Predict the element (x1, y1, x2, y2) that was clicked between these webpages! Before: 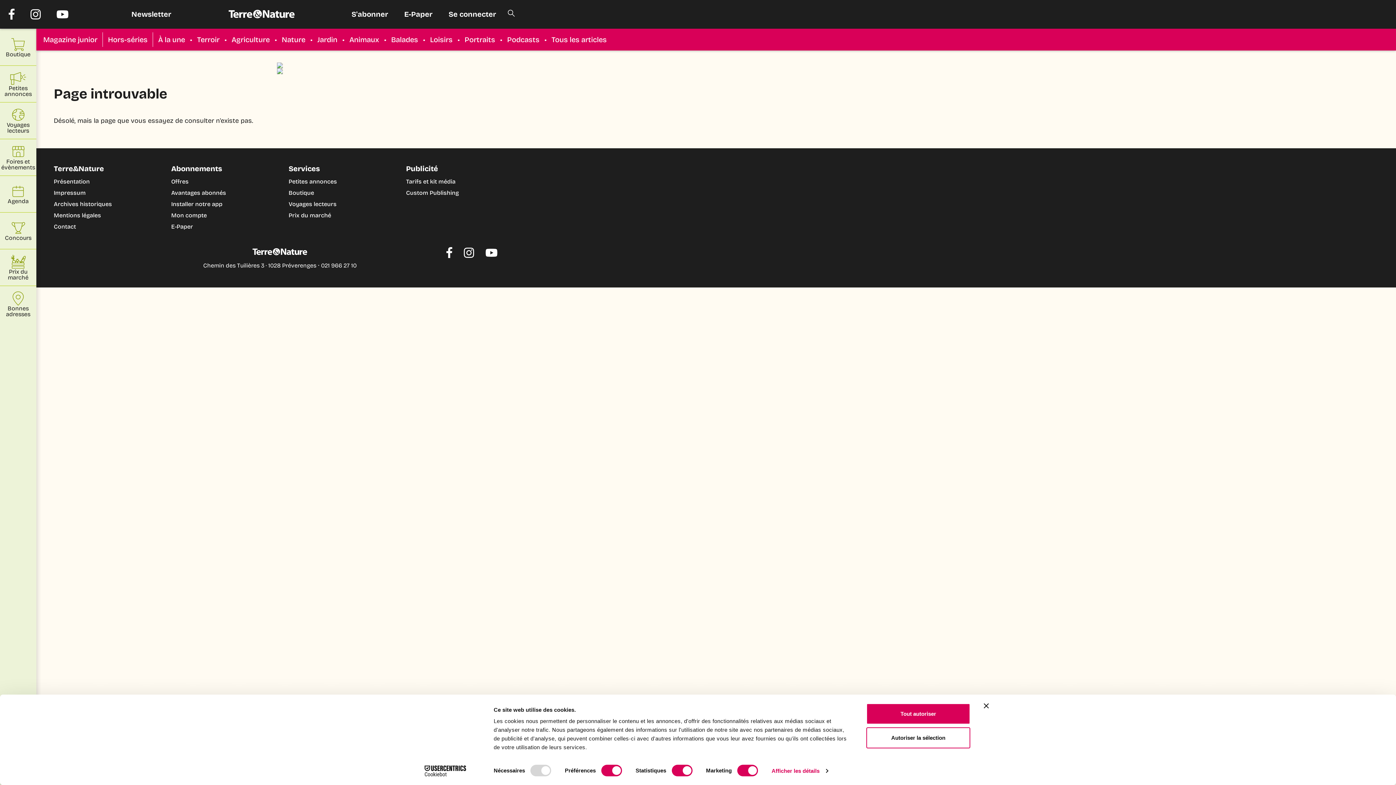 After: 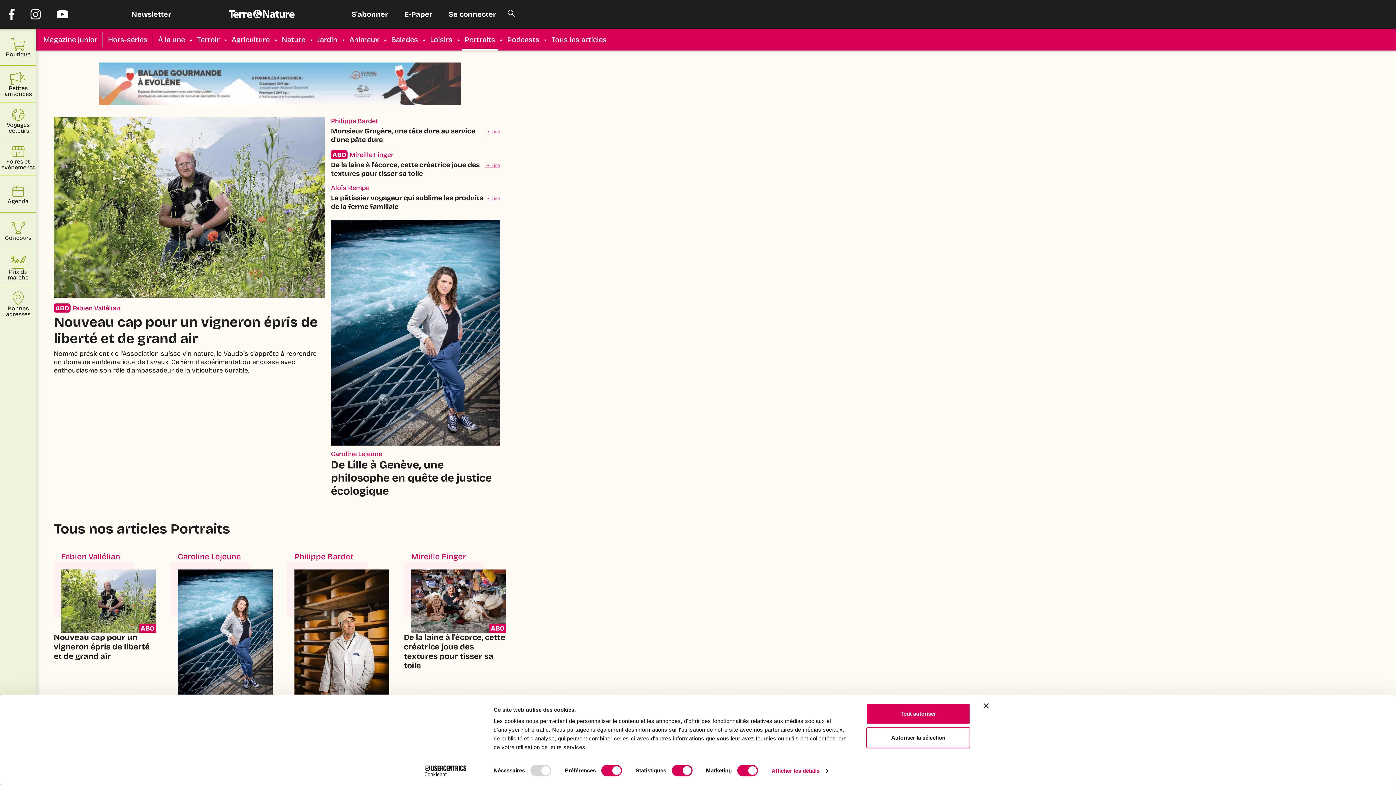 Action: label: Portraits bbox: (460, 32, 499, 46)